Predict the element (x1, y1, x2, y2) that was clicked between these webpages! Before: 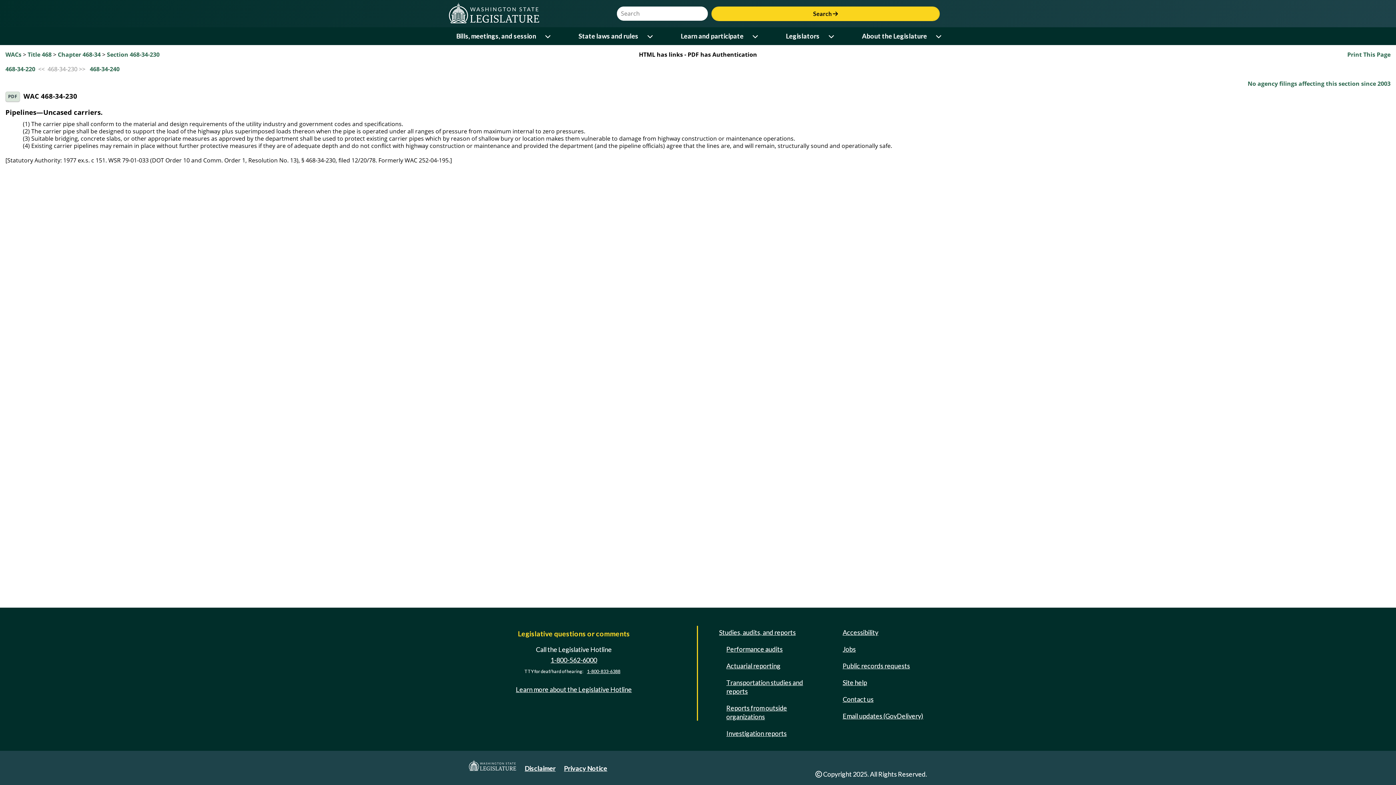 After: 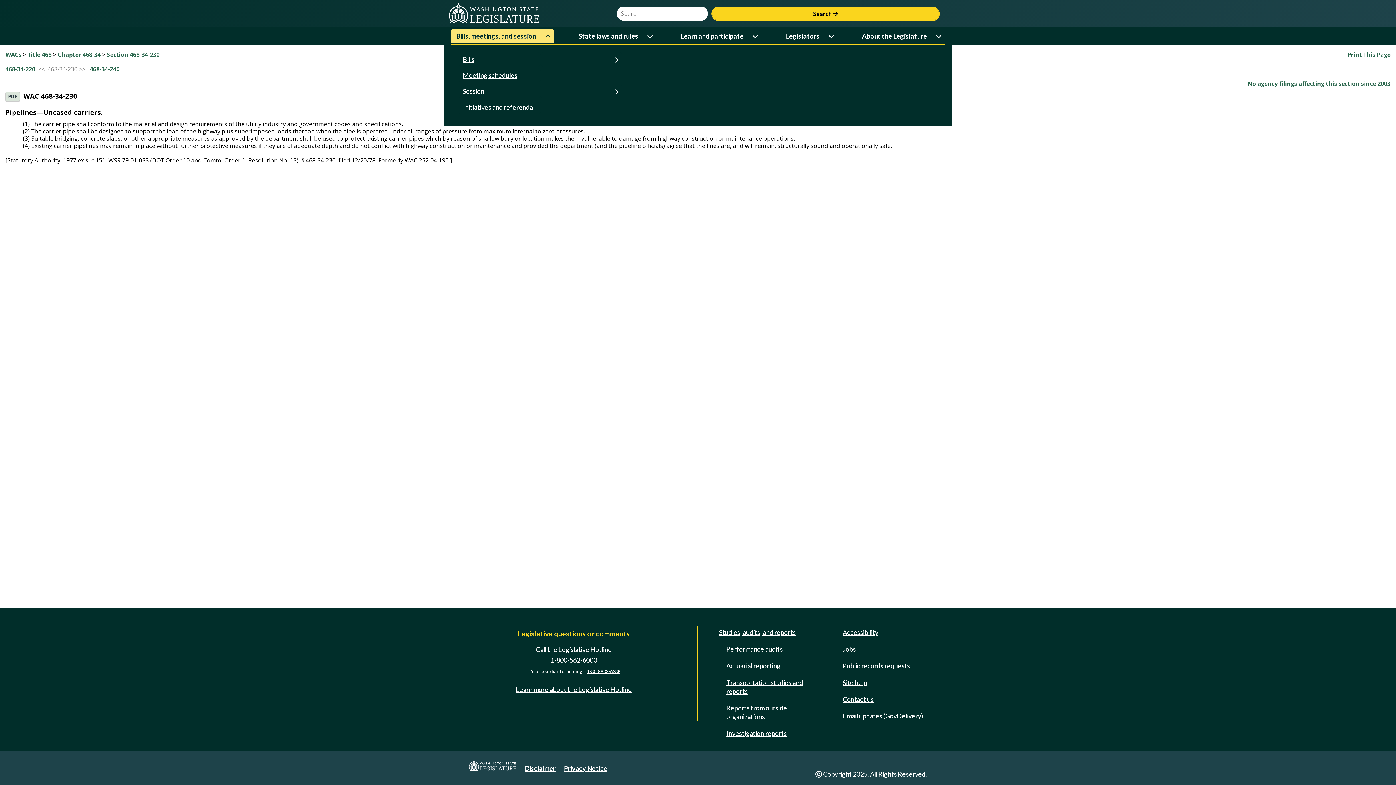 Action: label: Open or close 'Bills, meetings, and session' sub-menu bbox: (542, 29, 554, 43)